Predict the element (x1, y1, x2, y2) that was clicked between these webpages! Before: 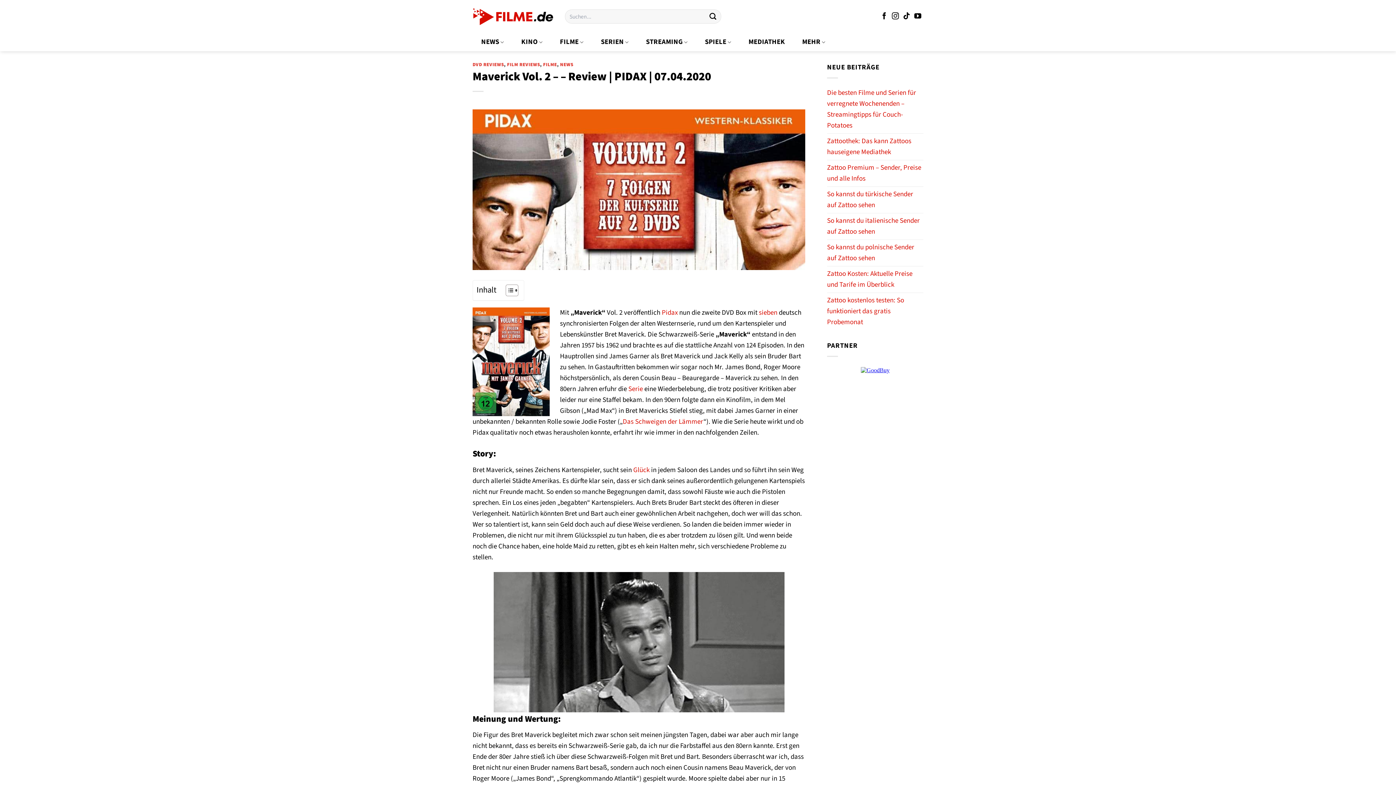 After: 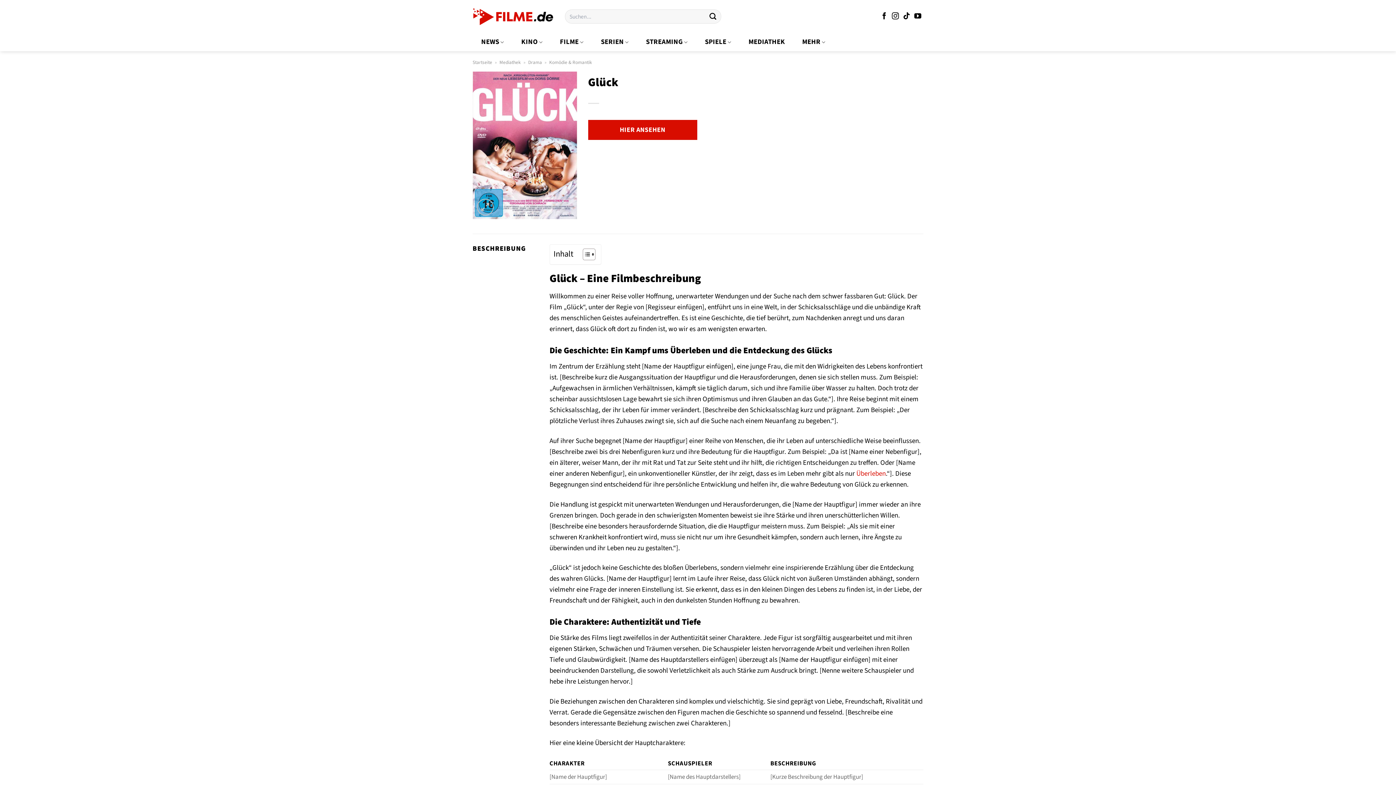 Action: label: Glück bbox: (633, 465, 649, 475)